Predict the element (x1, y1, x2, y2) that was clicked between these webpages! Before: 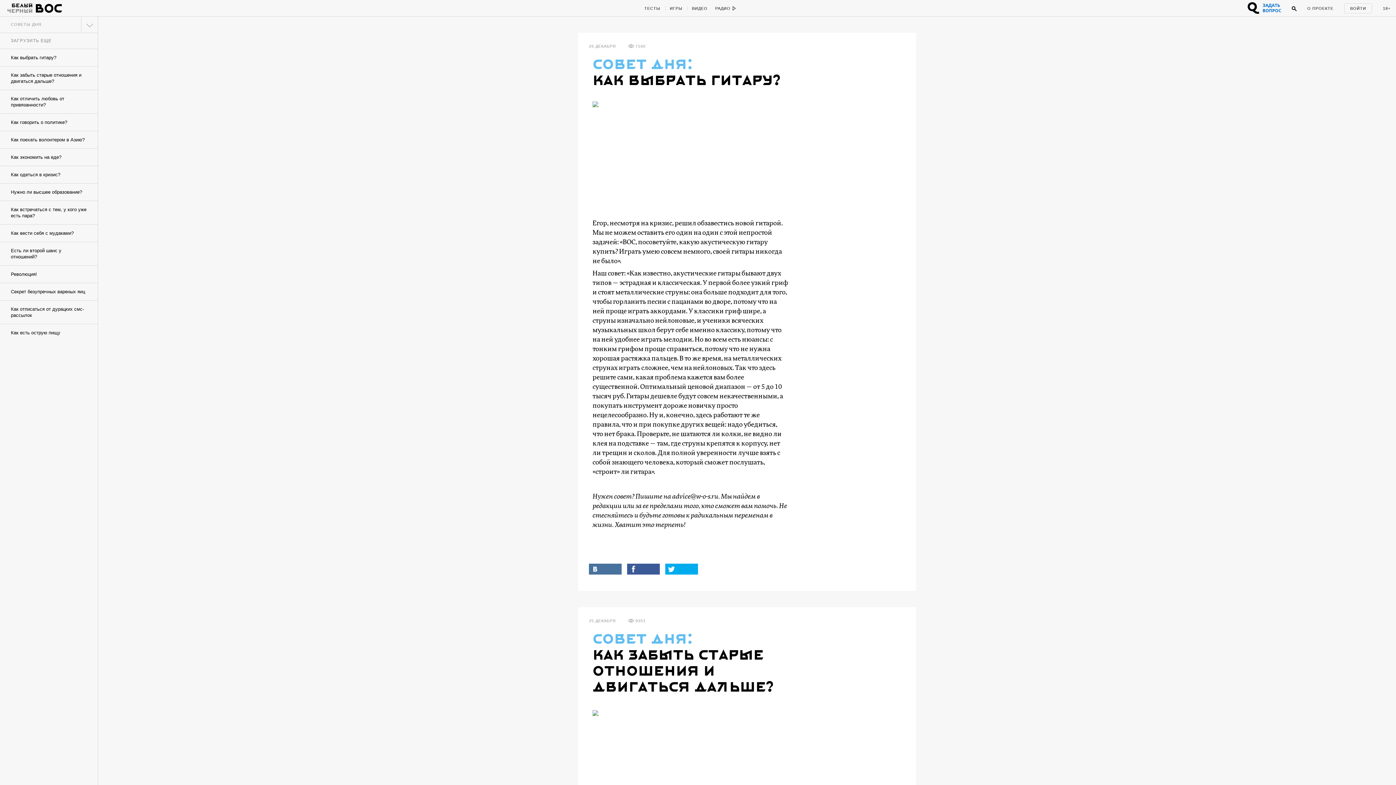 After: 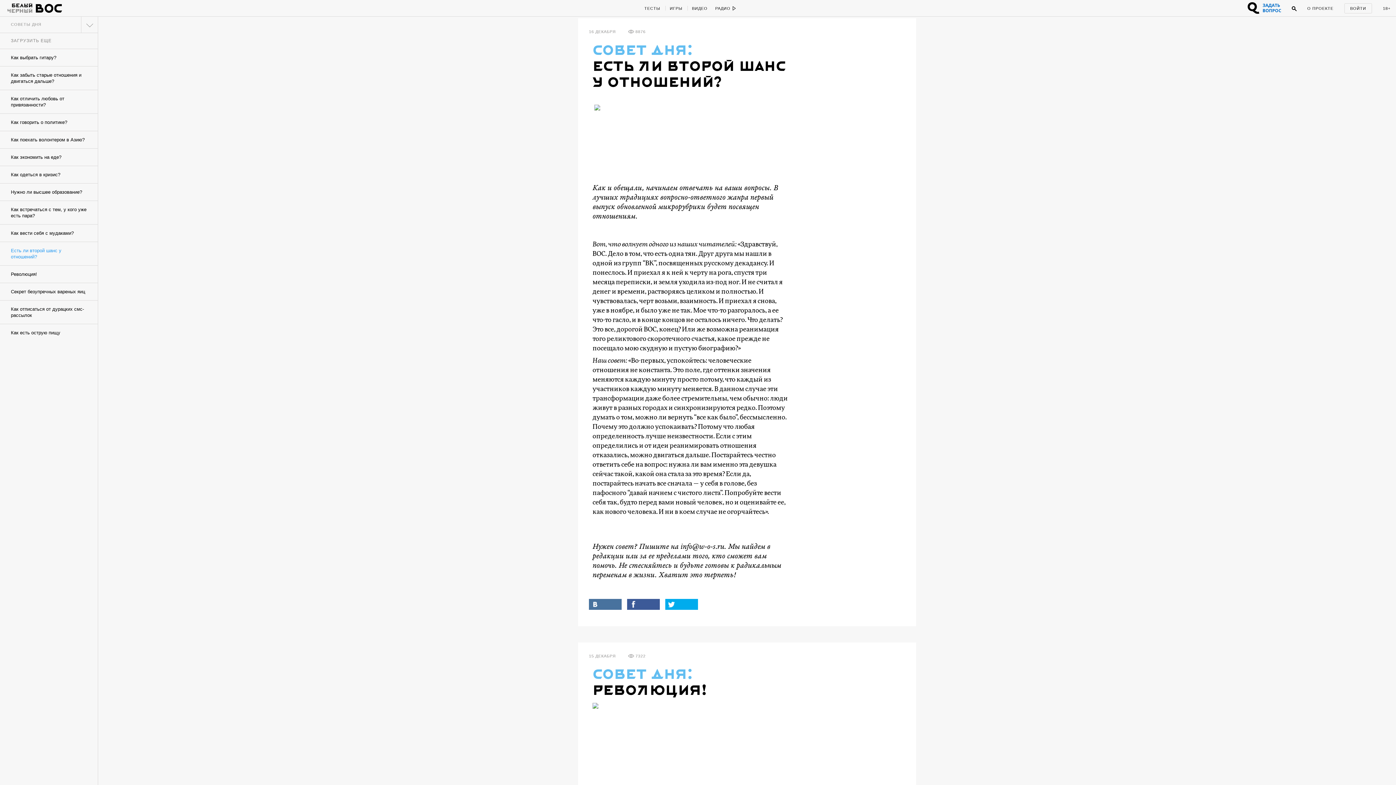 Action: bbox: (0, 242, 98, 265) label: Есть ли второй шанс у отношений?